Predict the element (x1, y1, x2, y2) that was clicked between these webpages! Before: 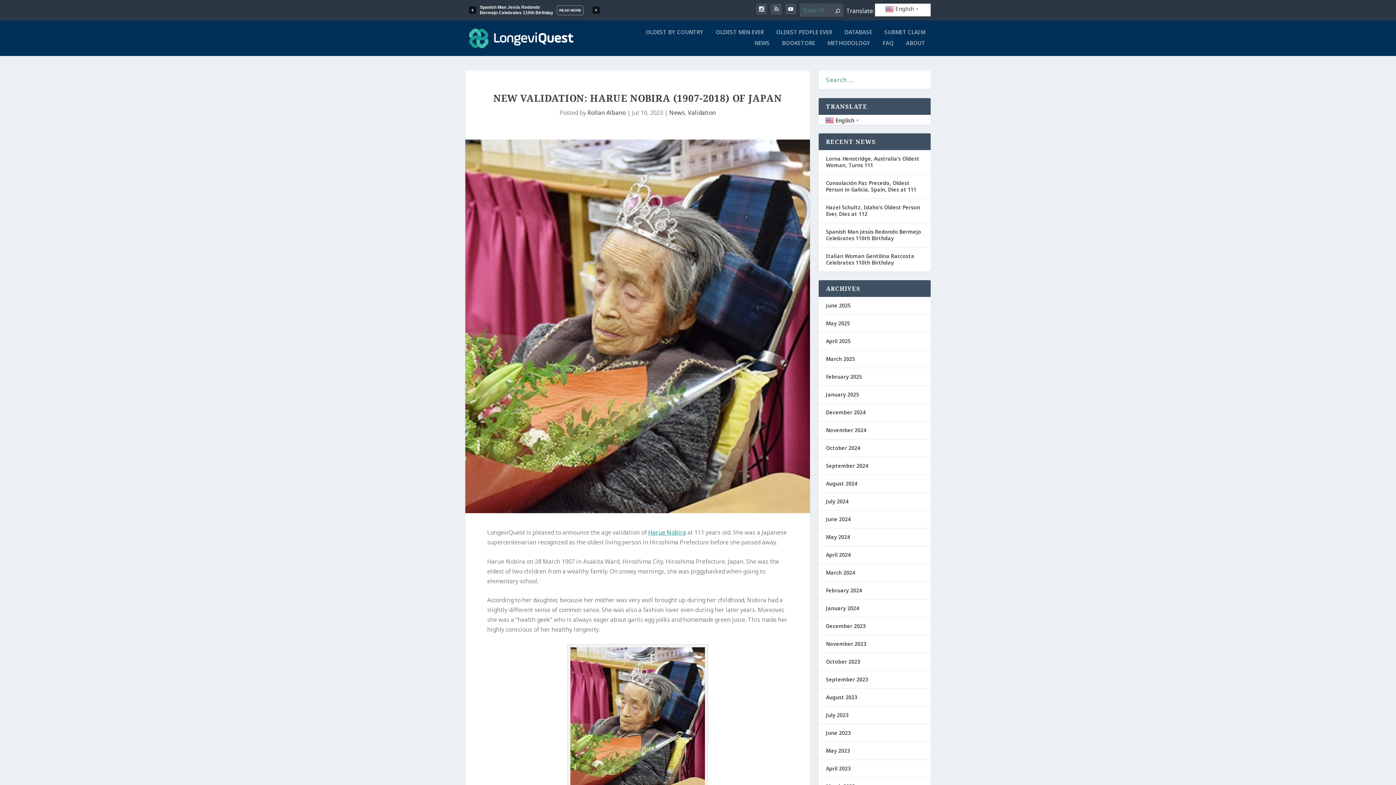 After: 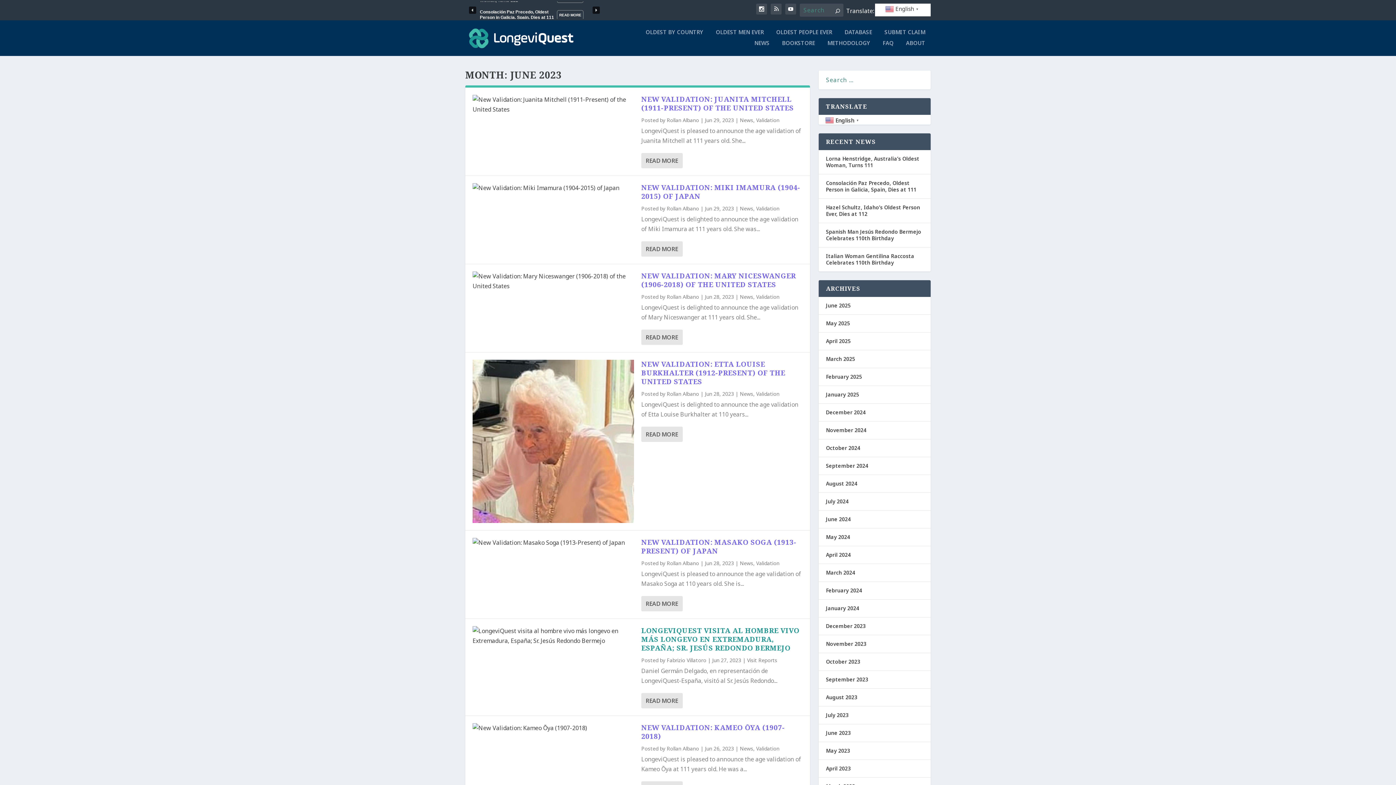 Action: label: June 2023 bbox: (826, 729, 850, 736)